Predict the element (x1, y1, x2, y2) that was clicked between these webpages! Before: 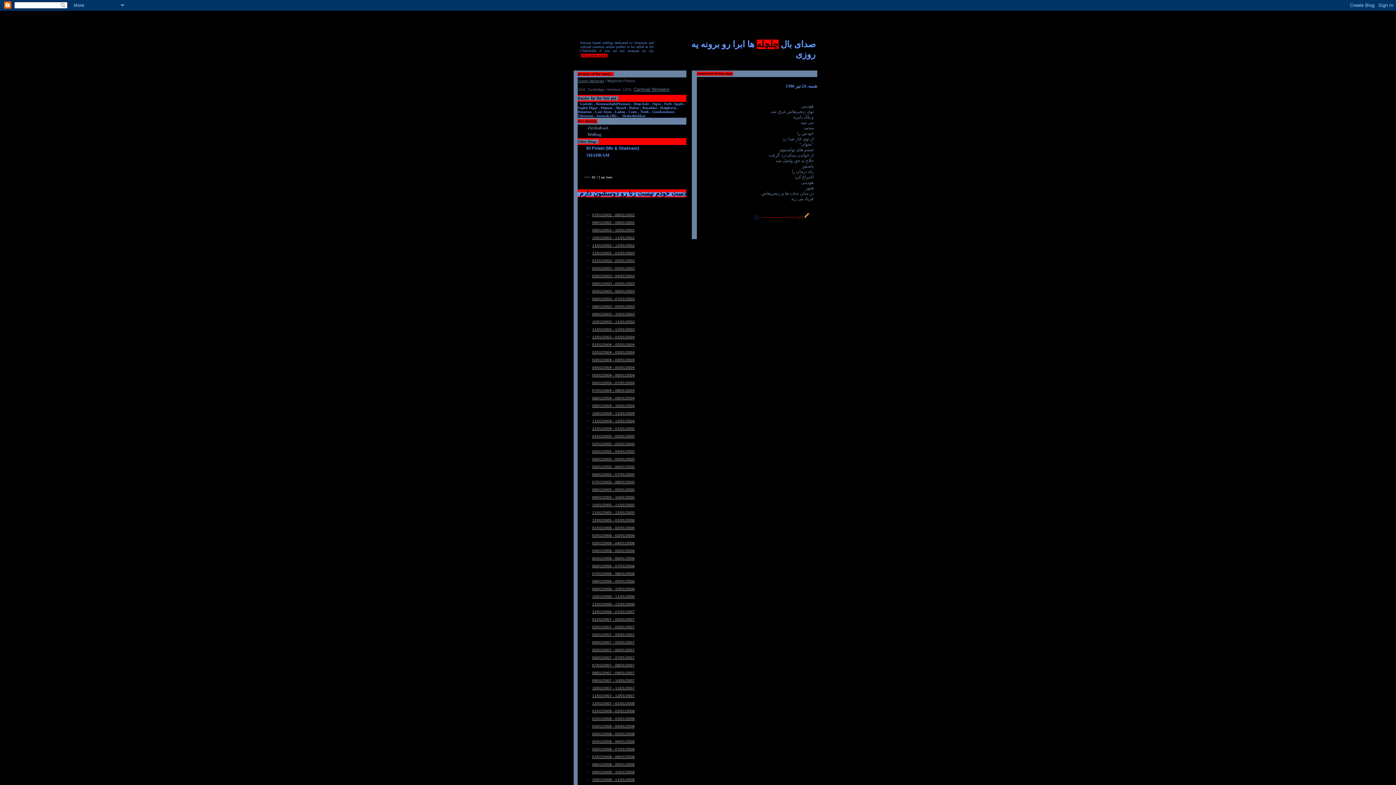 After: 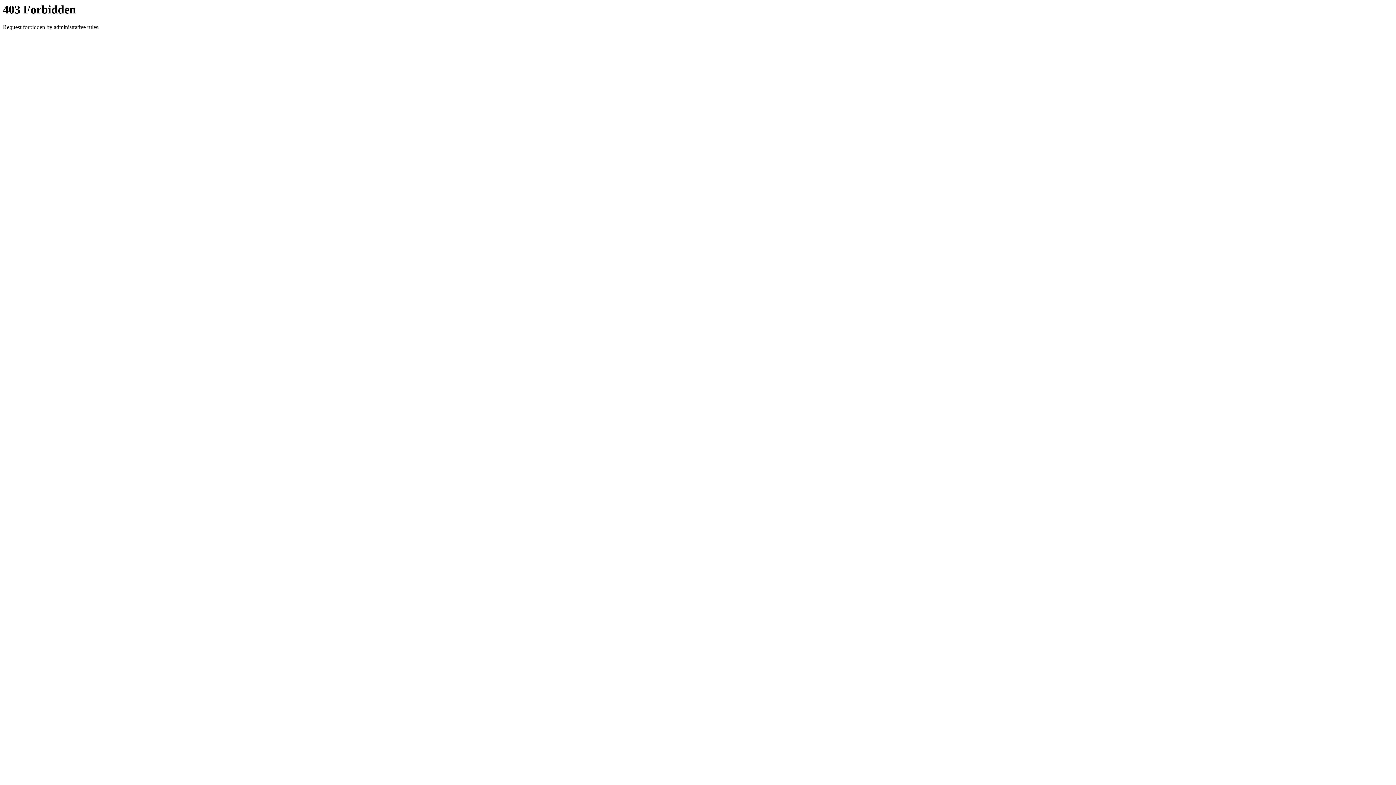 Action: bbox: (614, 109, 628, 114) label: Ladan , 